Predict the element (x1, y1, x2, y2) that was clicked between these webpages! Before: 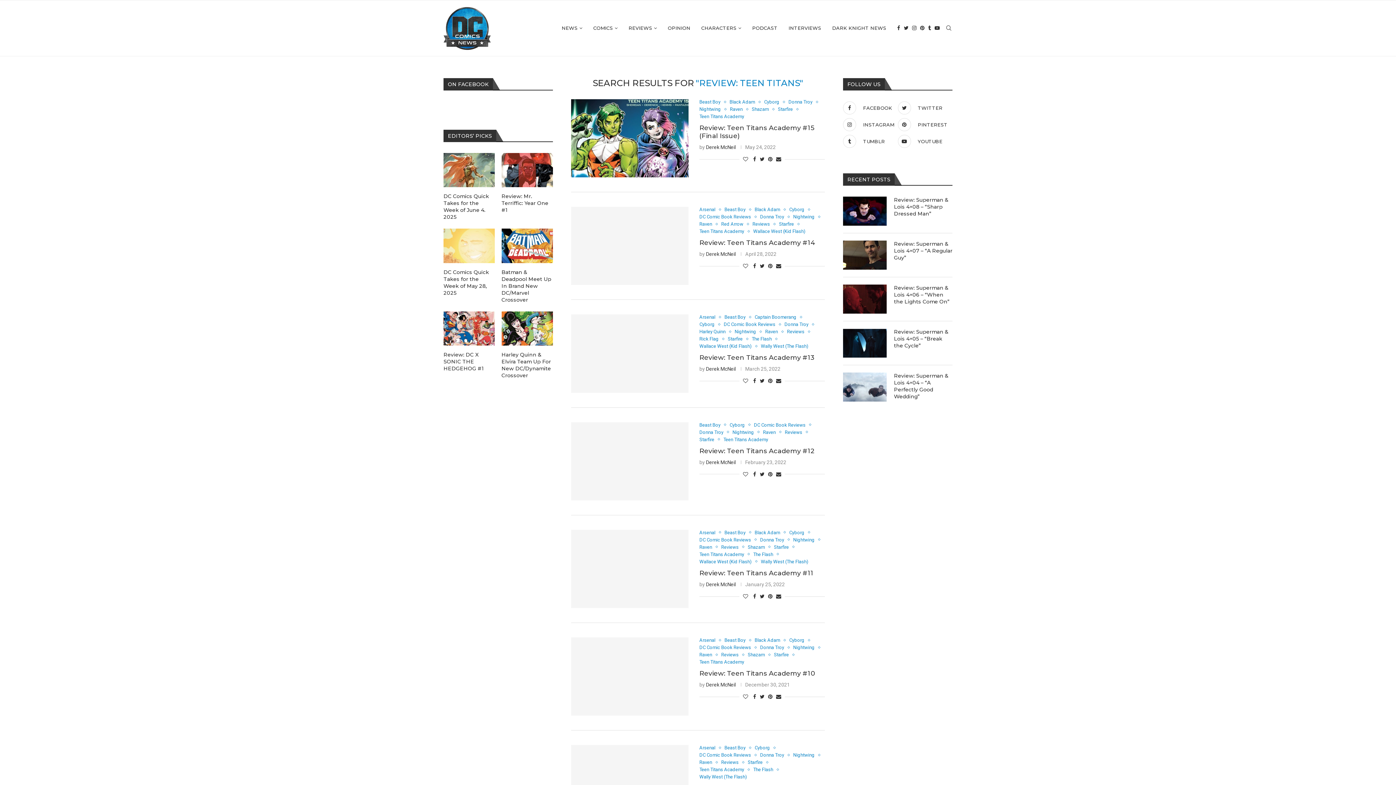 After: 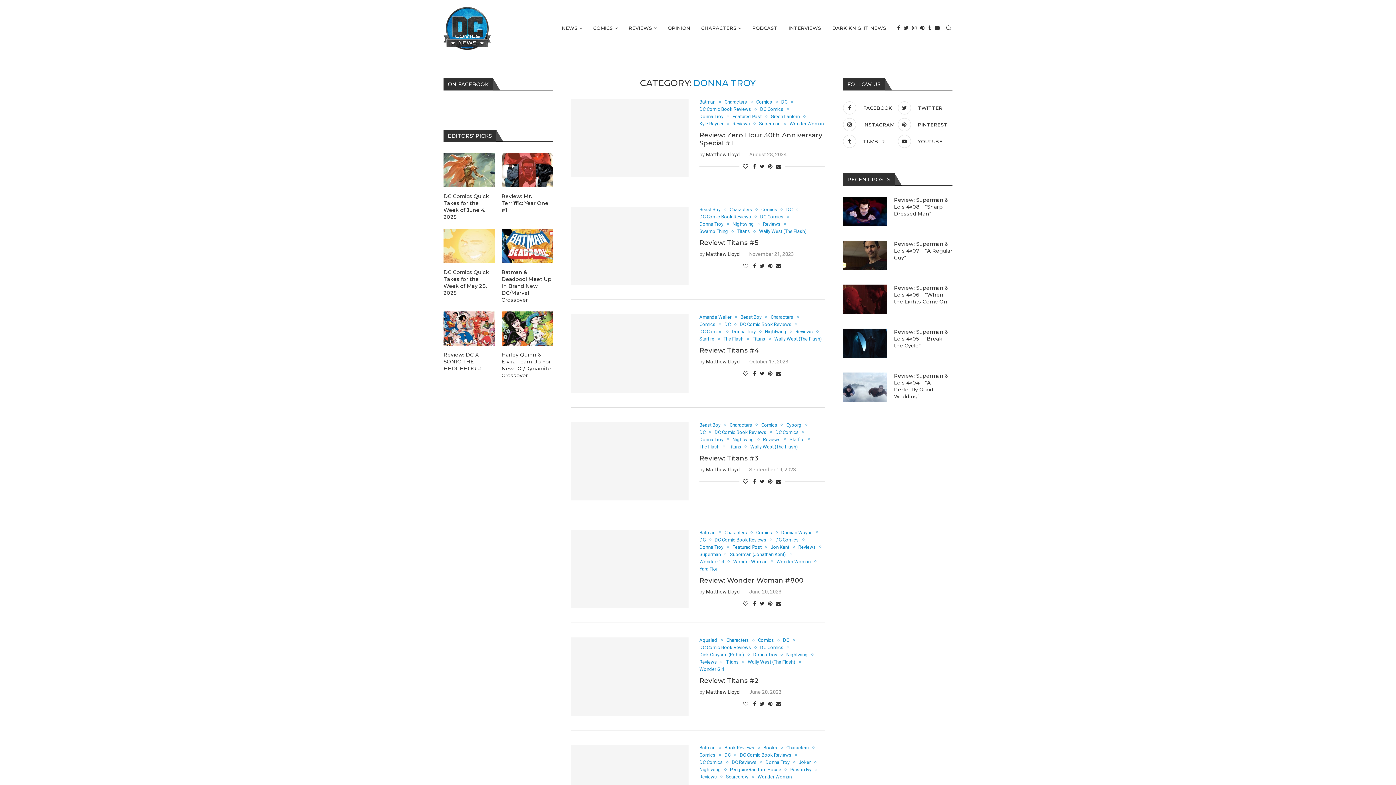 Action: bbox: (760, 752, 787, 758) label: Donna Troy